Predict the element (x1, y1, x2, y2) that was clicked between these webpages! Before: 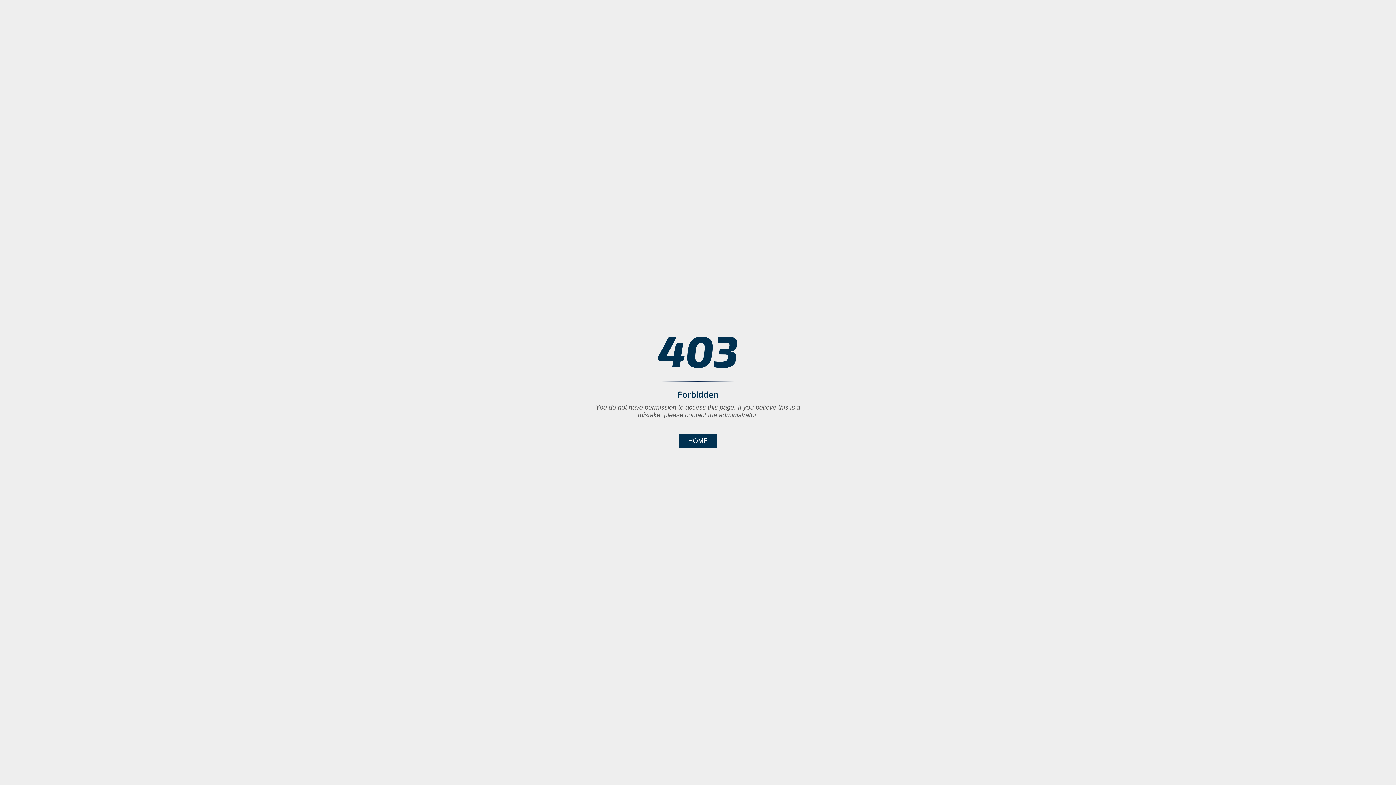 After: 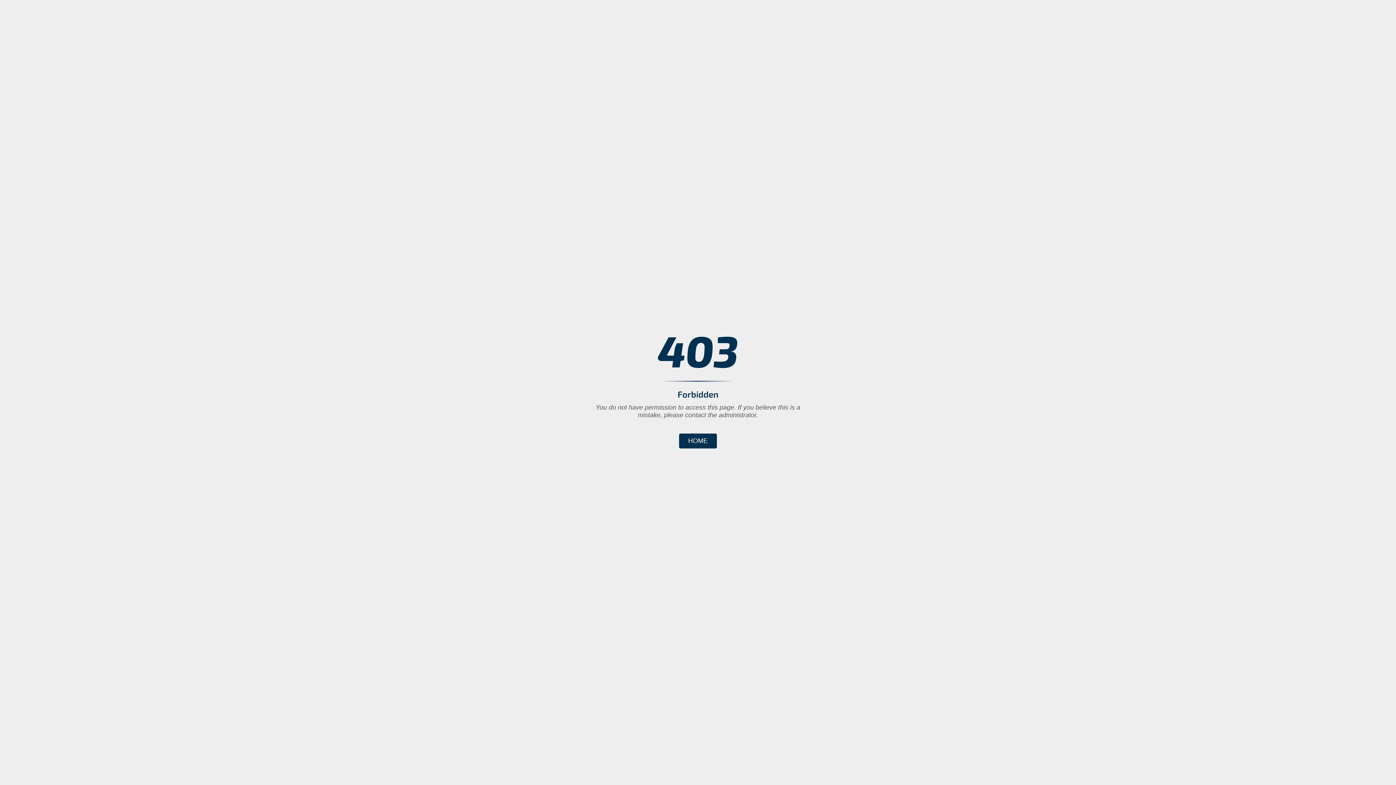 Action: bbox: (679, 433, 717, 448) label: HOME